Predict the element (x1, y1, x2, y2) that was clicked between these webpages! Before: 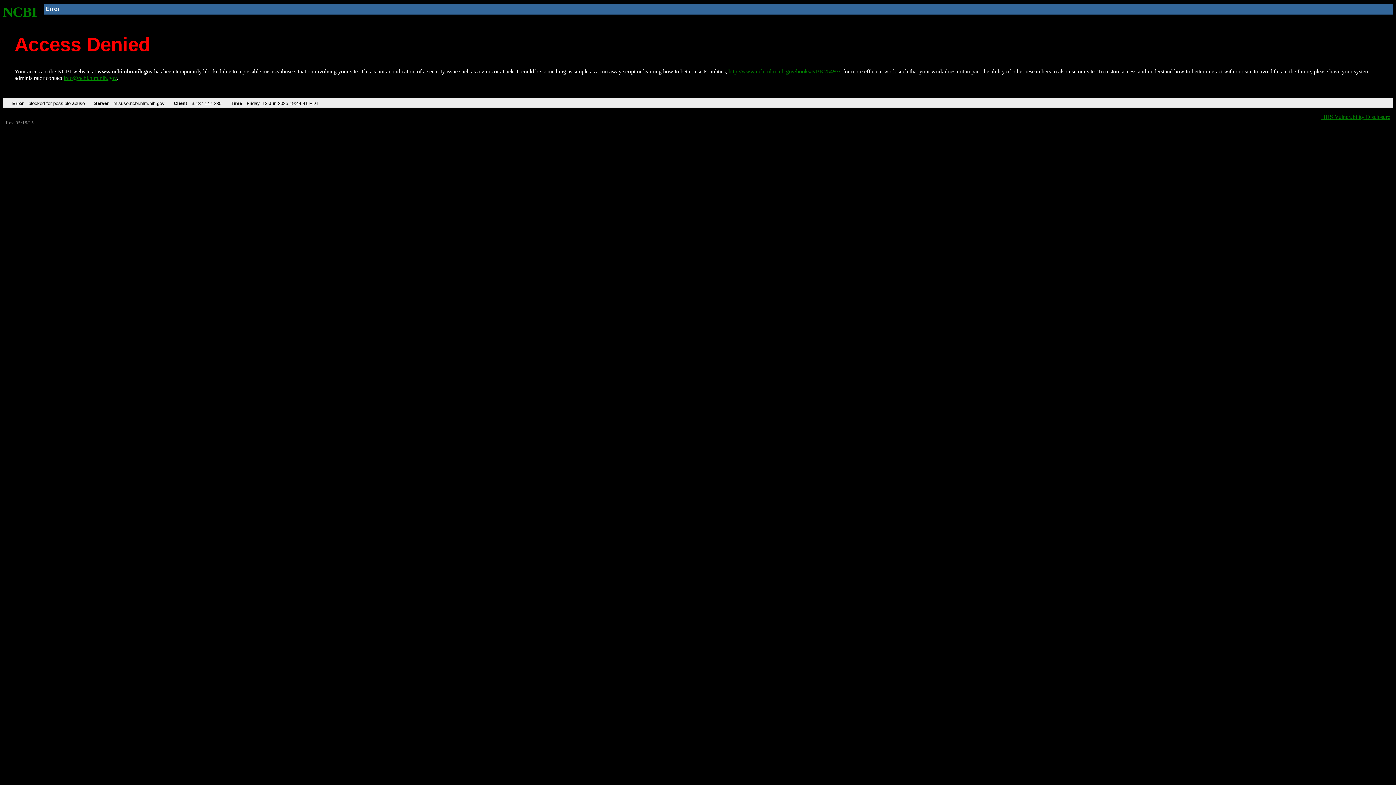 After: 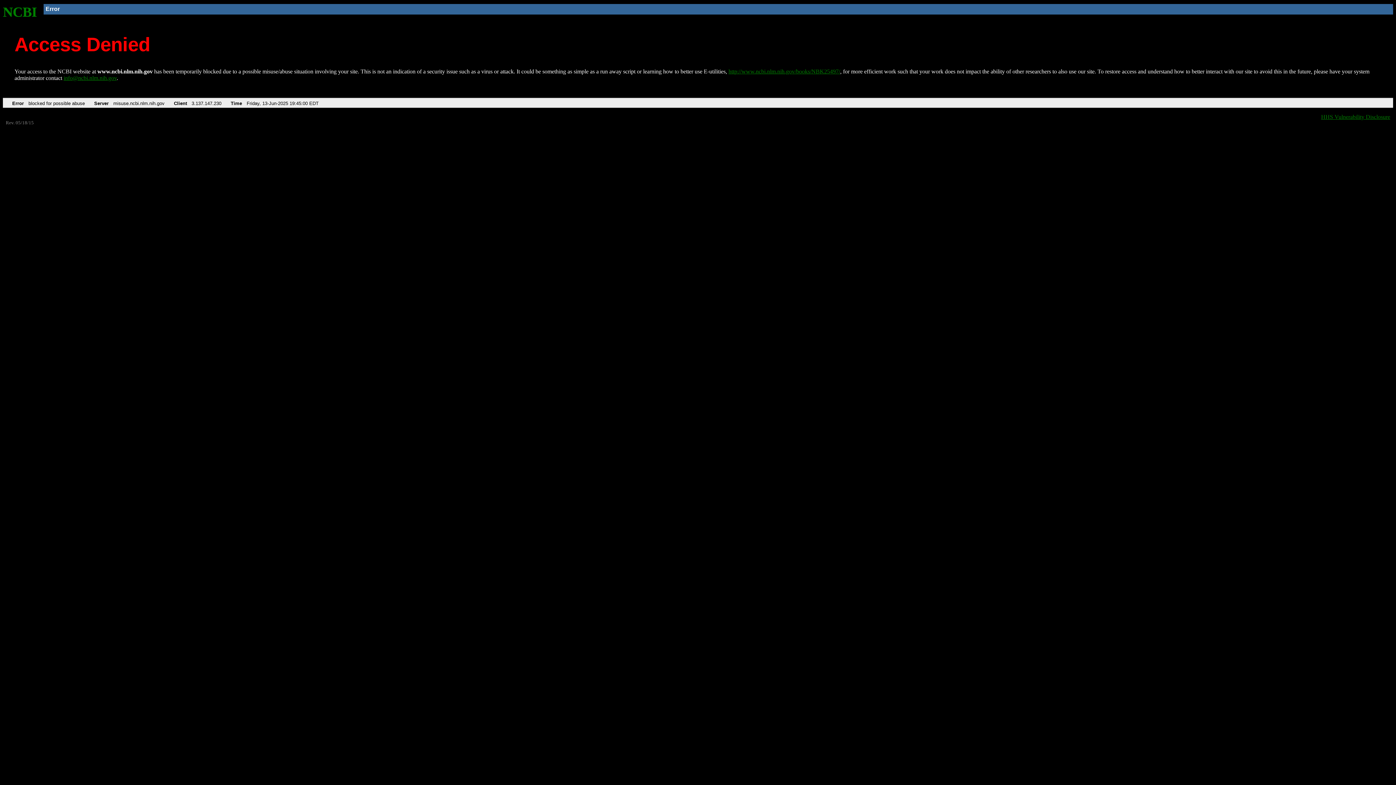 Action: bbox: (728, 68, 840, 74) label: http://www.ncbi.nlm.nih.gov/books/NBK25497/